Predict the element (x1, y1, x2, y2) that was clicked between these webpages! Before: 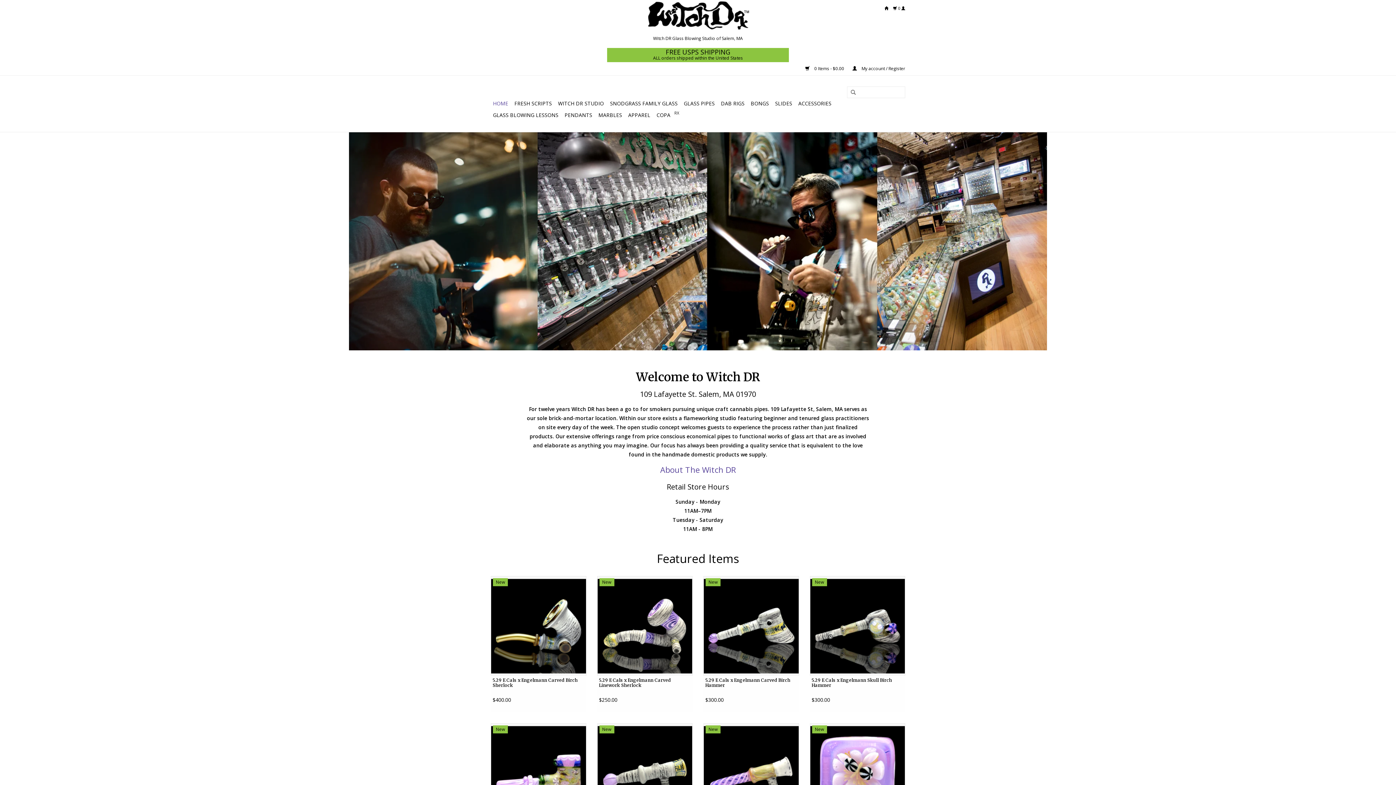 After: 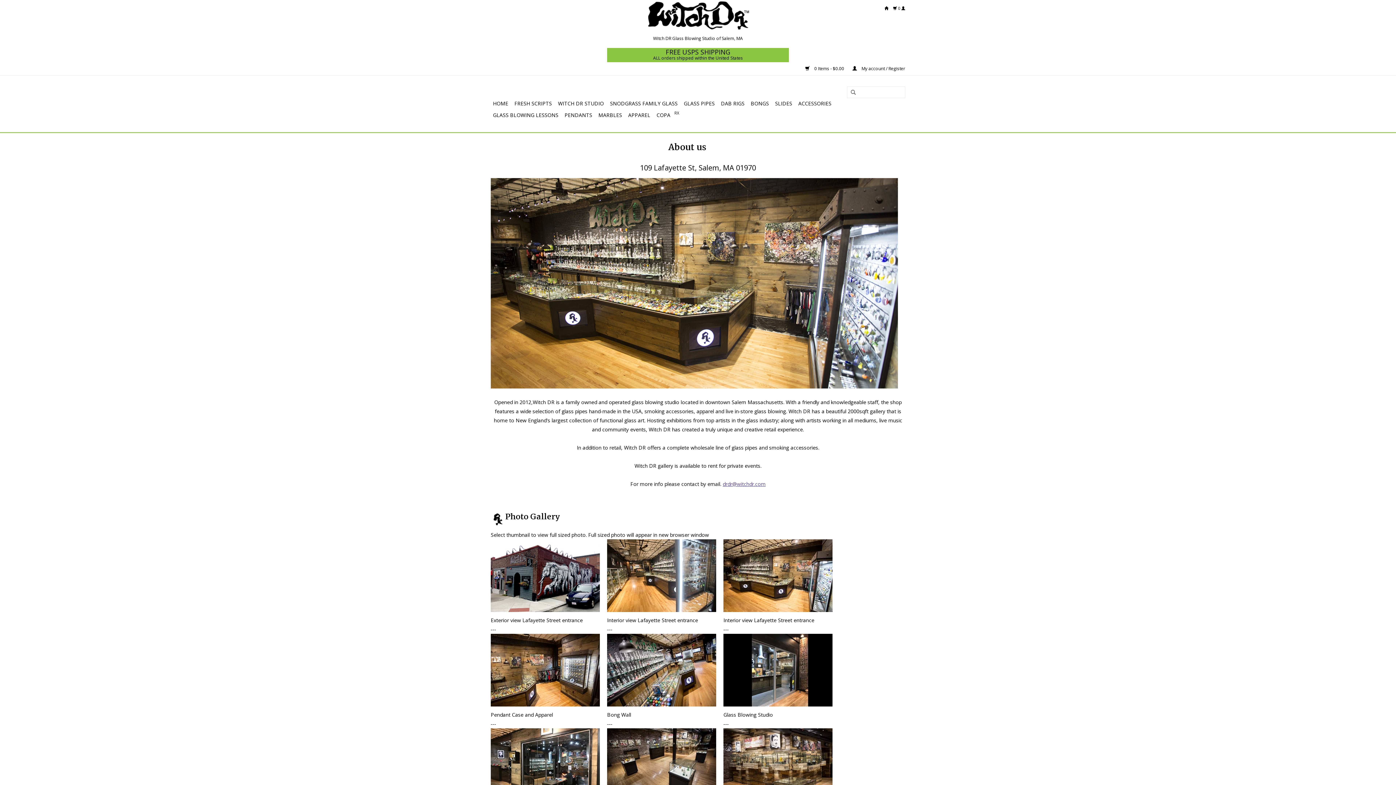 Action: label: About The Witch DR bbox: (660, 464, 736, 475)